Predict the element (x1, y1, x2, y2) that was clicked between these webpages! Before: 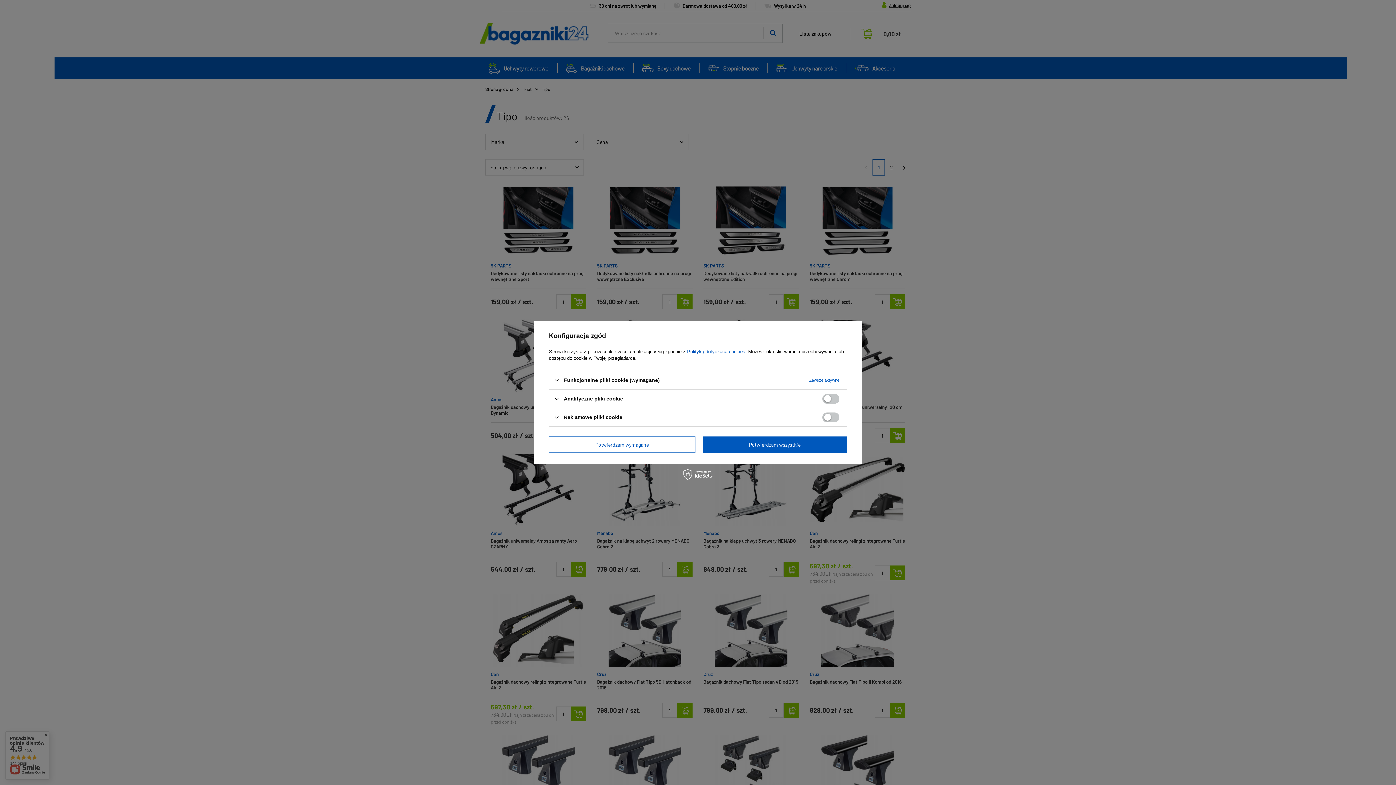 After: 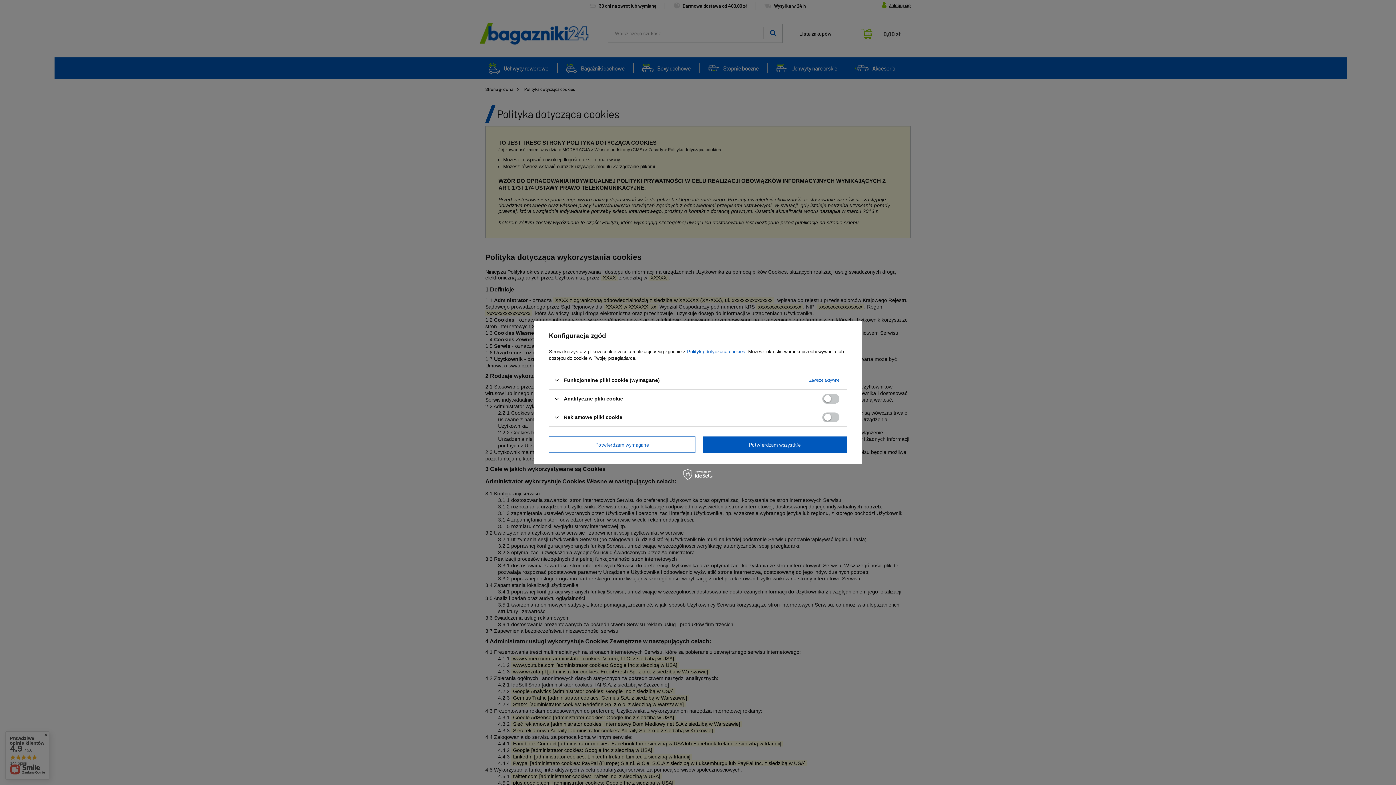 Action: bbox: (687, 349, 745, 354) label: Polityką dotyczącą cookies